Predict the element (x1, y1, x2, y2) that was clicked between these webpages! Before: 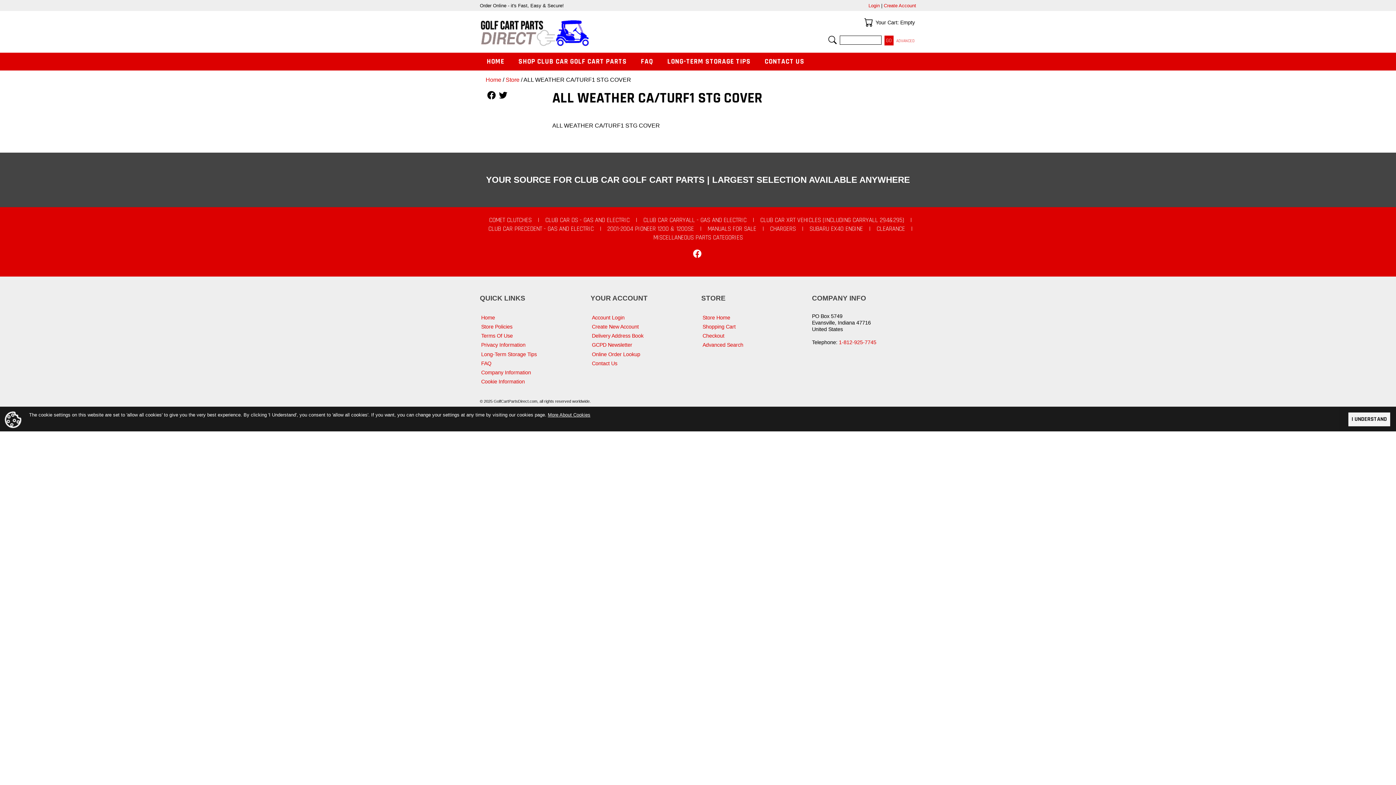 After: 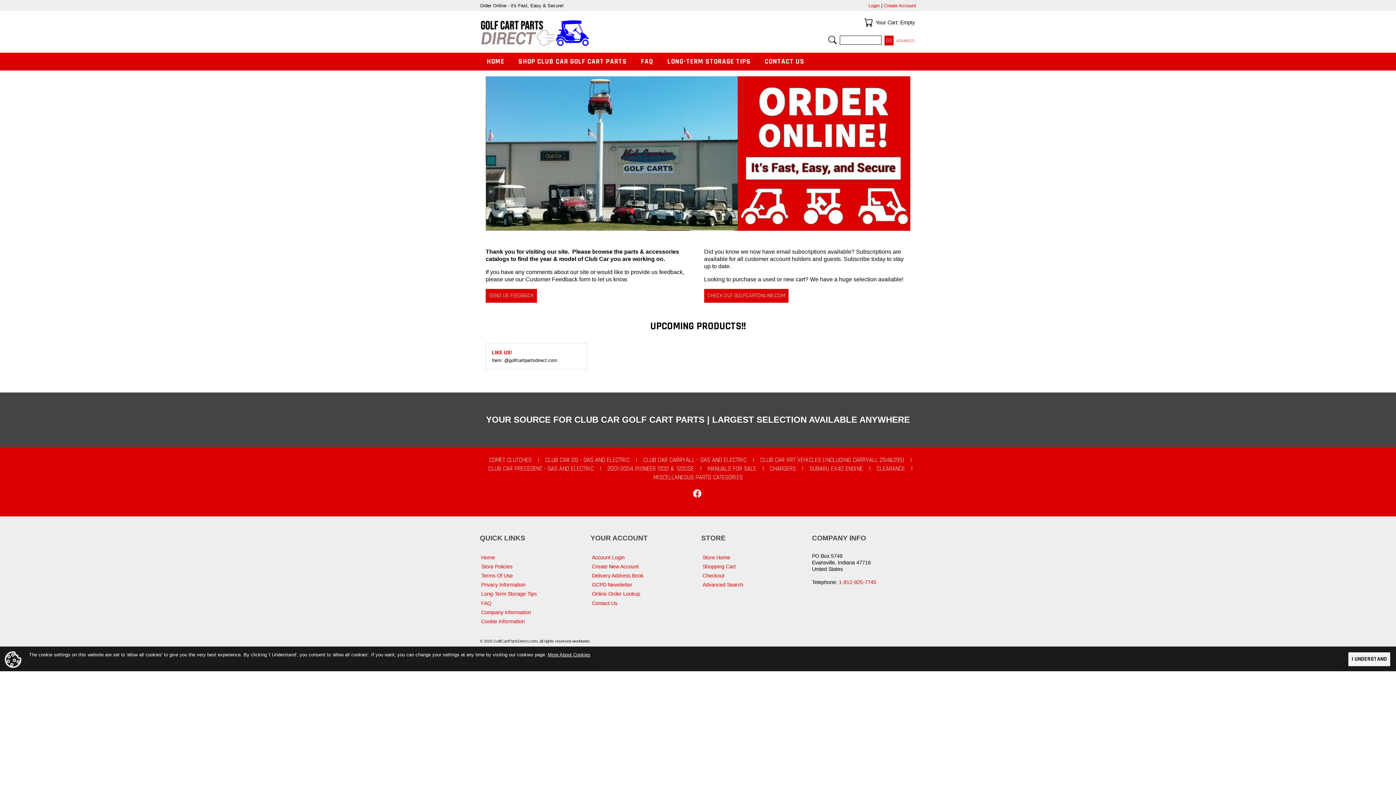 Action: bbox: (480, 313, 584, 322) label: Home